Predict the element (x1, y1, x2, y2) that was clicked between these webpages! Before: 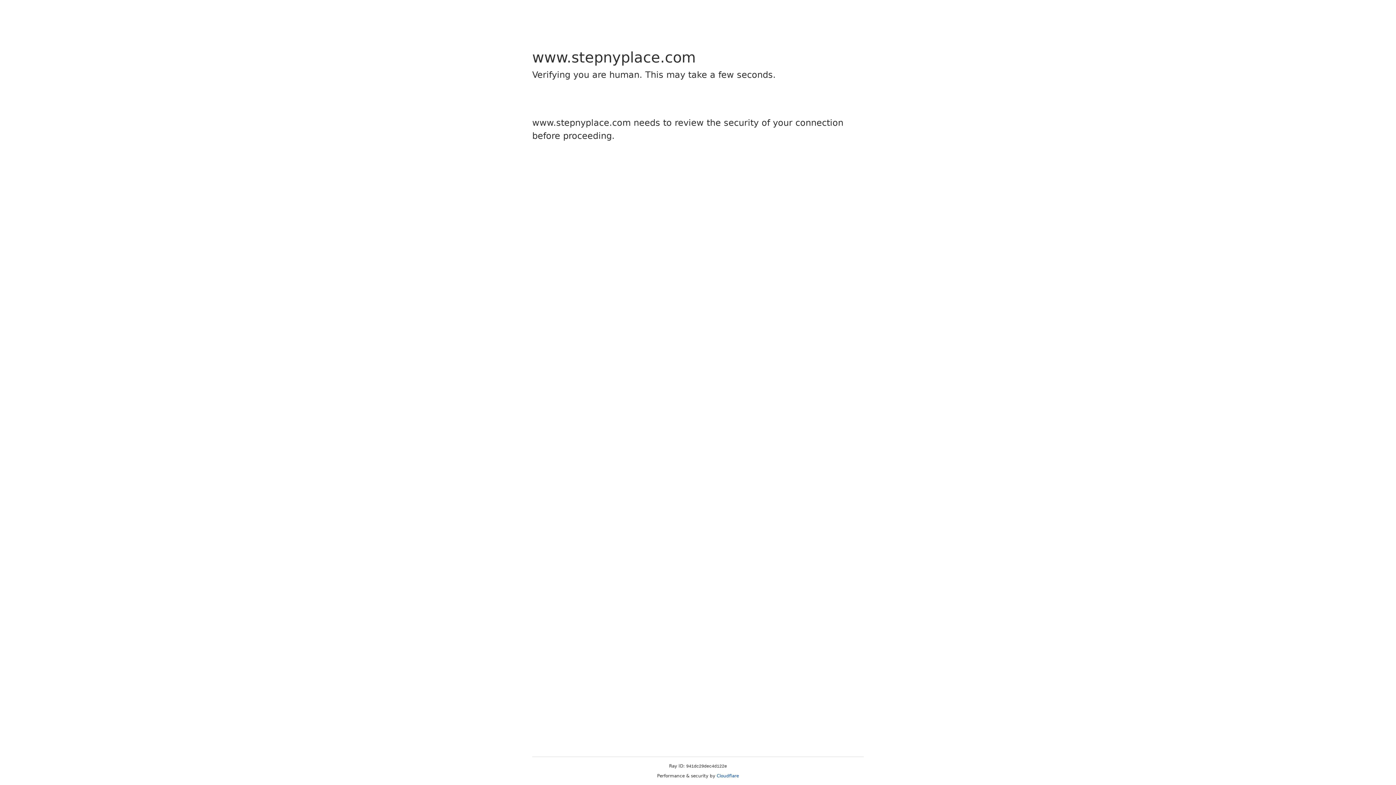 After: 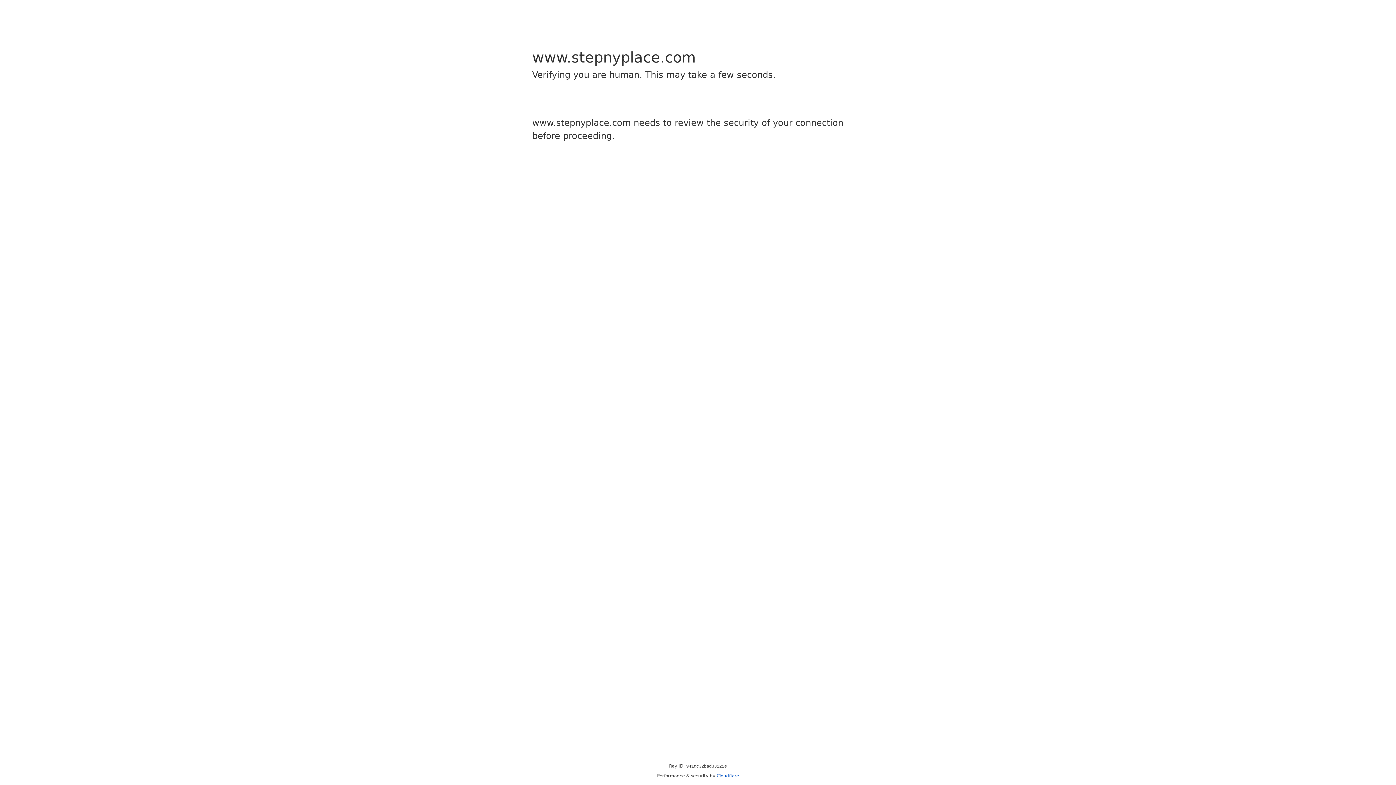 Action: label: Cloudflare bbox: (716, 773, 739, 778)